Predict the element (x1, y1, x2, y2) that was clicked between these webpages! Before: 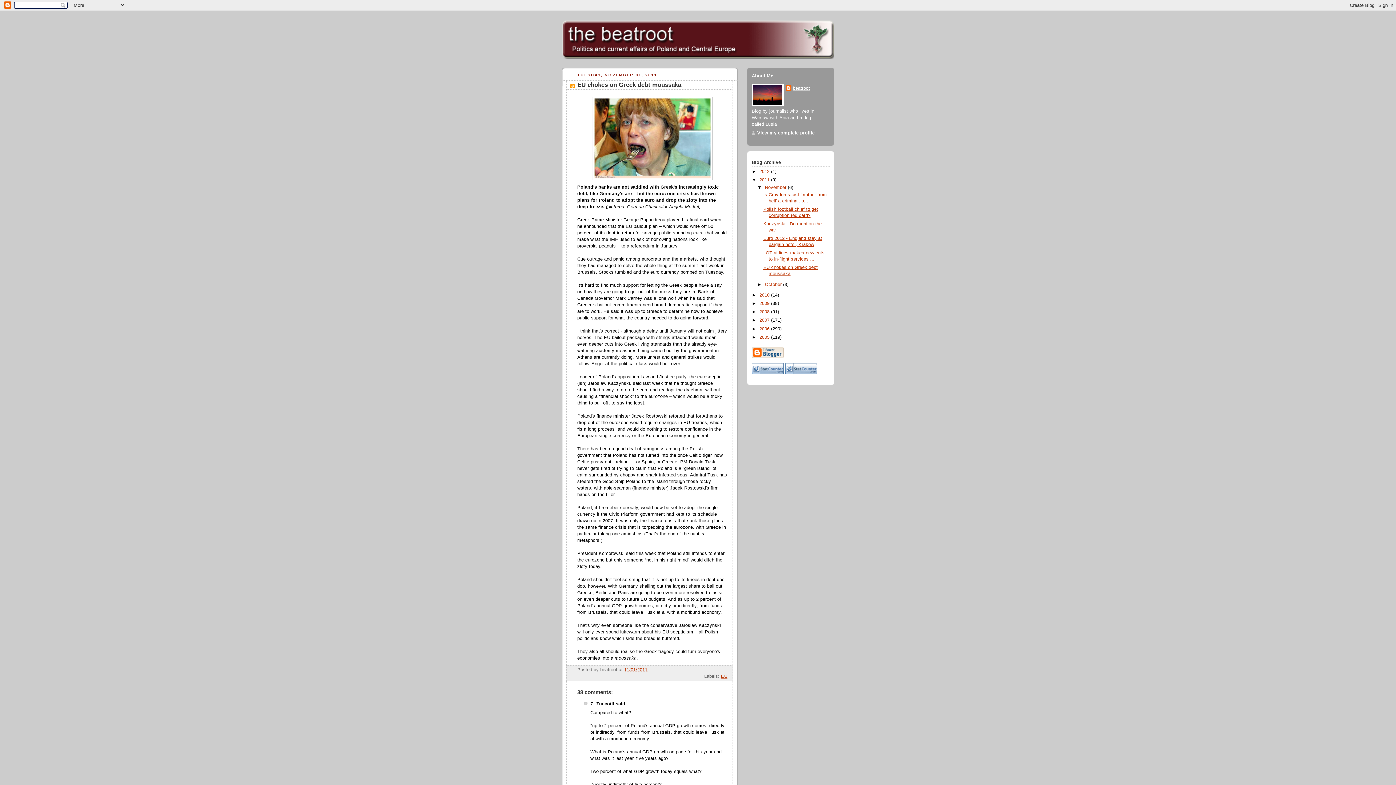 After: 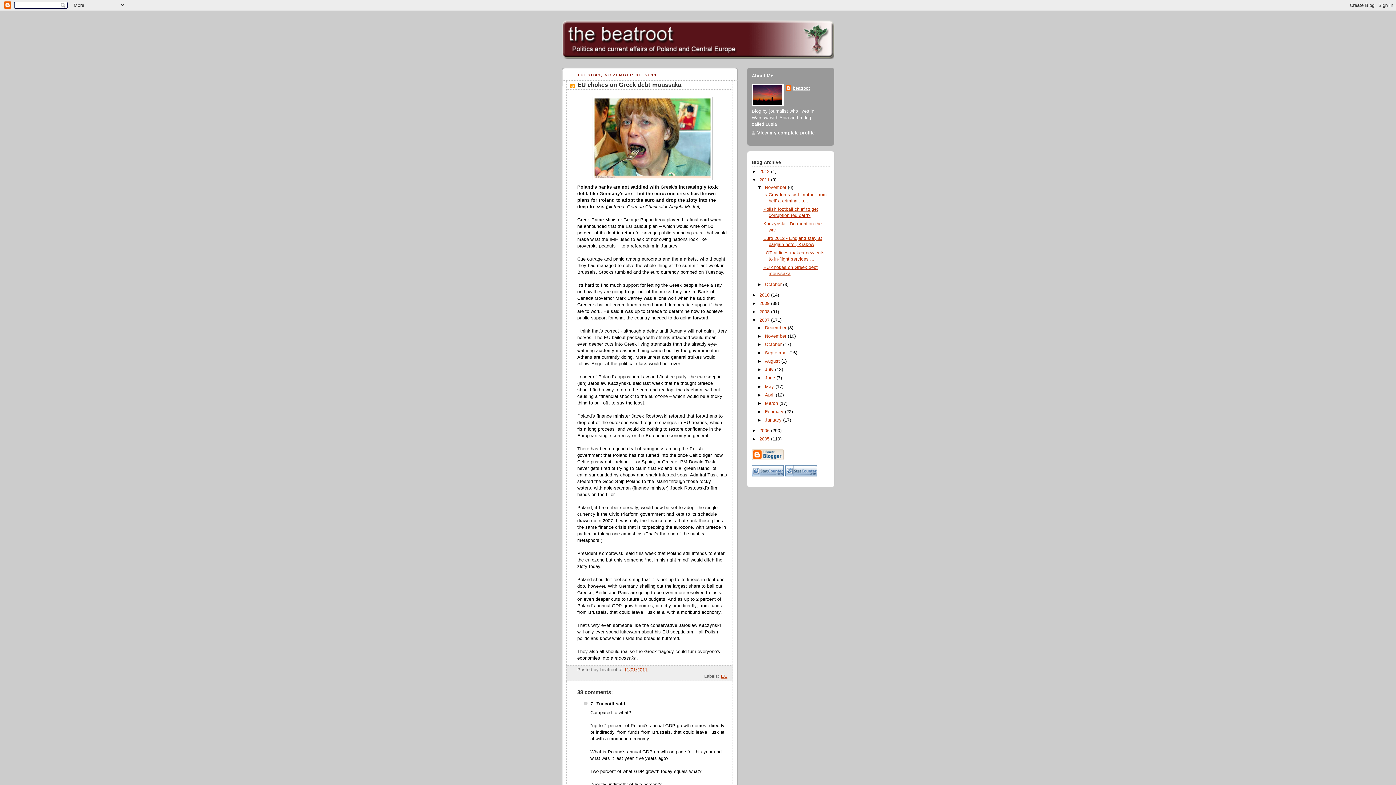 Action: bbox: (752, 317, 759, 323) label: ►  